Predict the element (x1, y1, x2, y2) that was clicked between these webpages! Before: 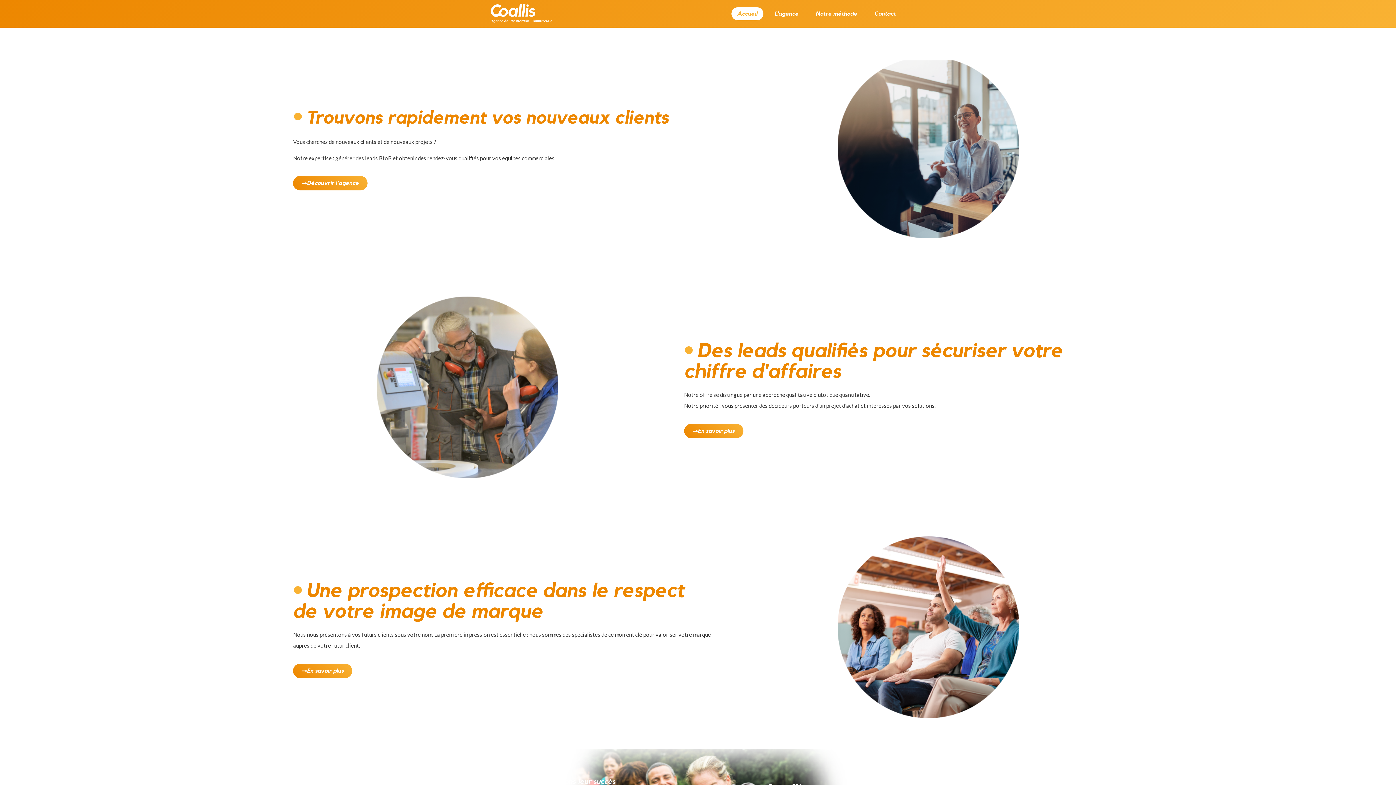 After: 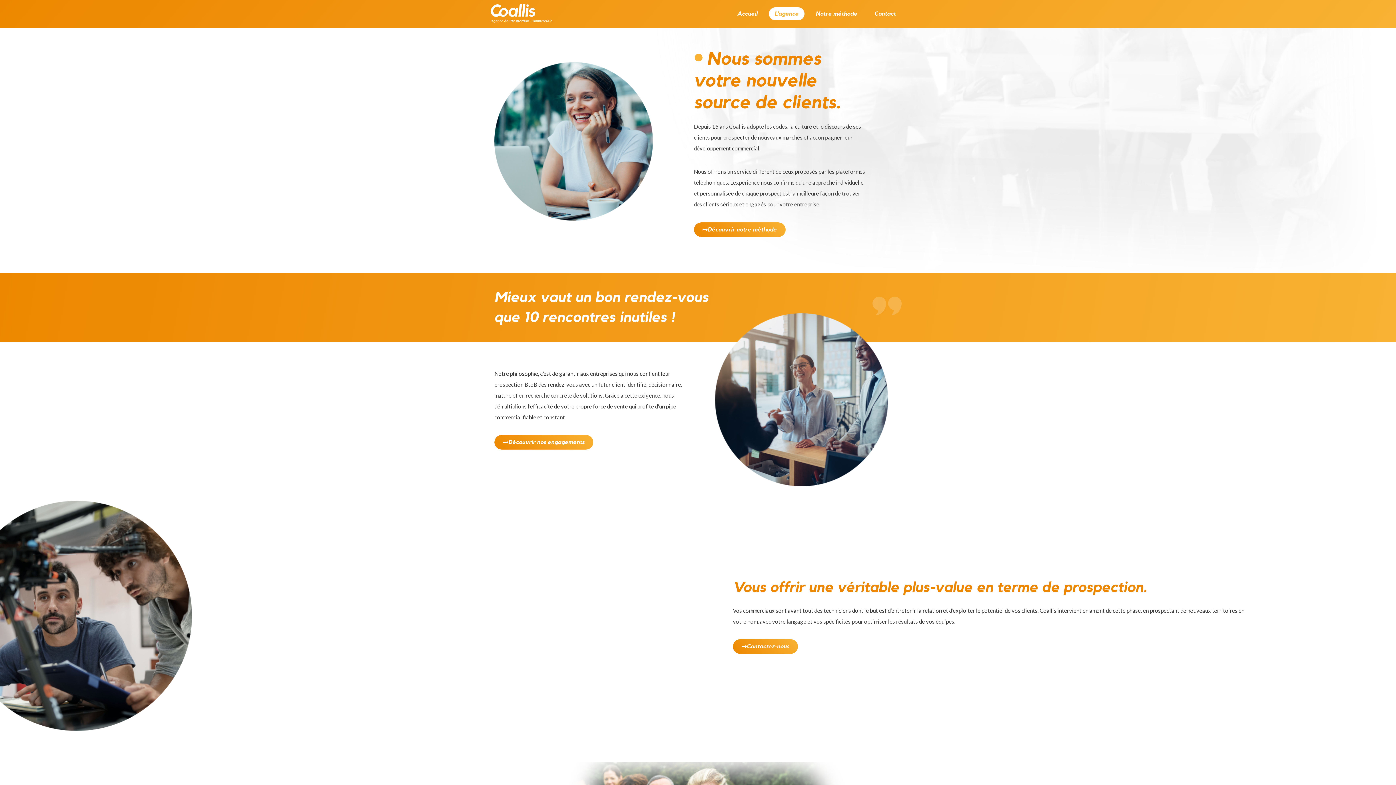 Action: label: Découvrir l'agence bbox: (293, 175, 367, 190)